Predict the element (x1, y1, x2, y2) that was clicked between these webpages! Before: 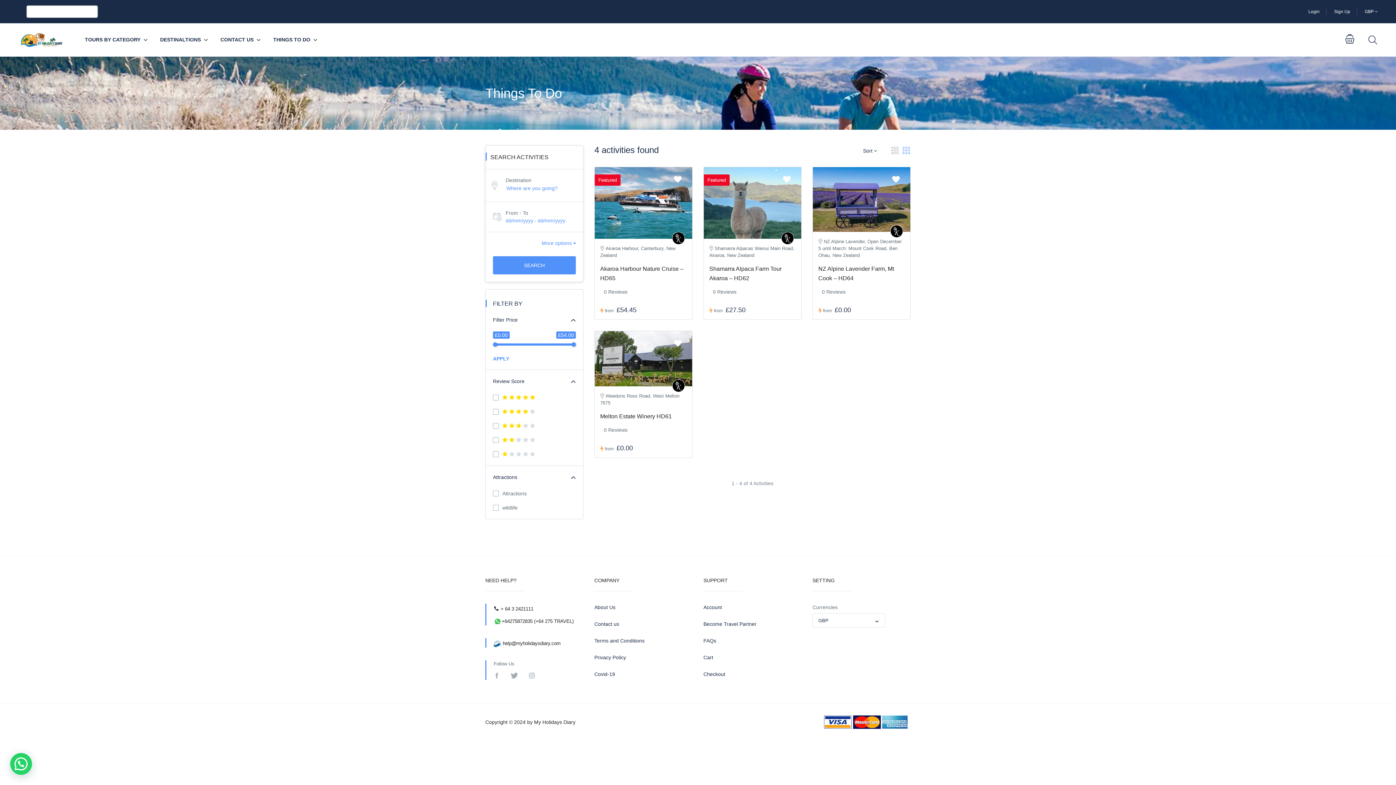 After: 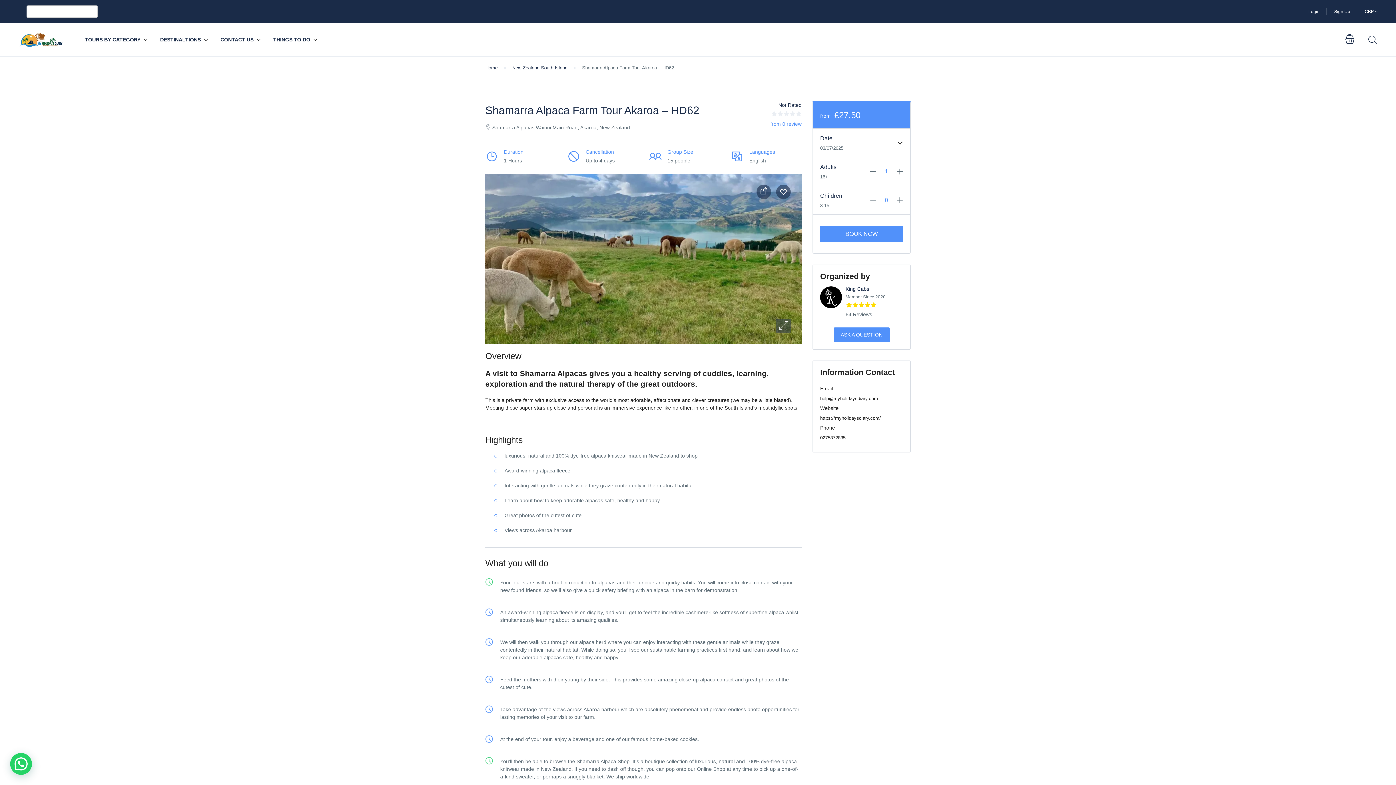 Action: bbox: (703, 167, 801, 238)